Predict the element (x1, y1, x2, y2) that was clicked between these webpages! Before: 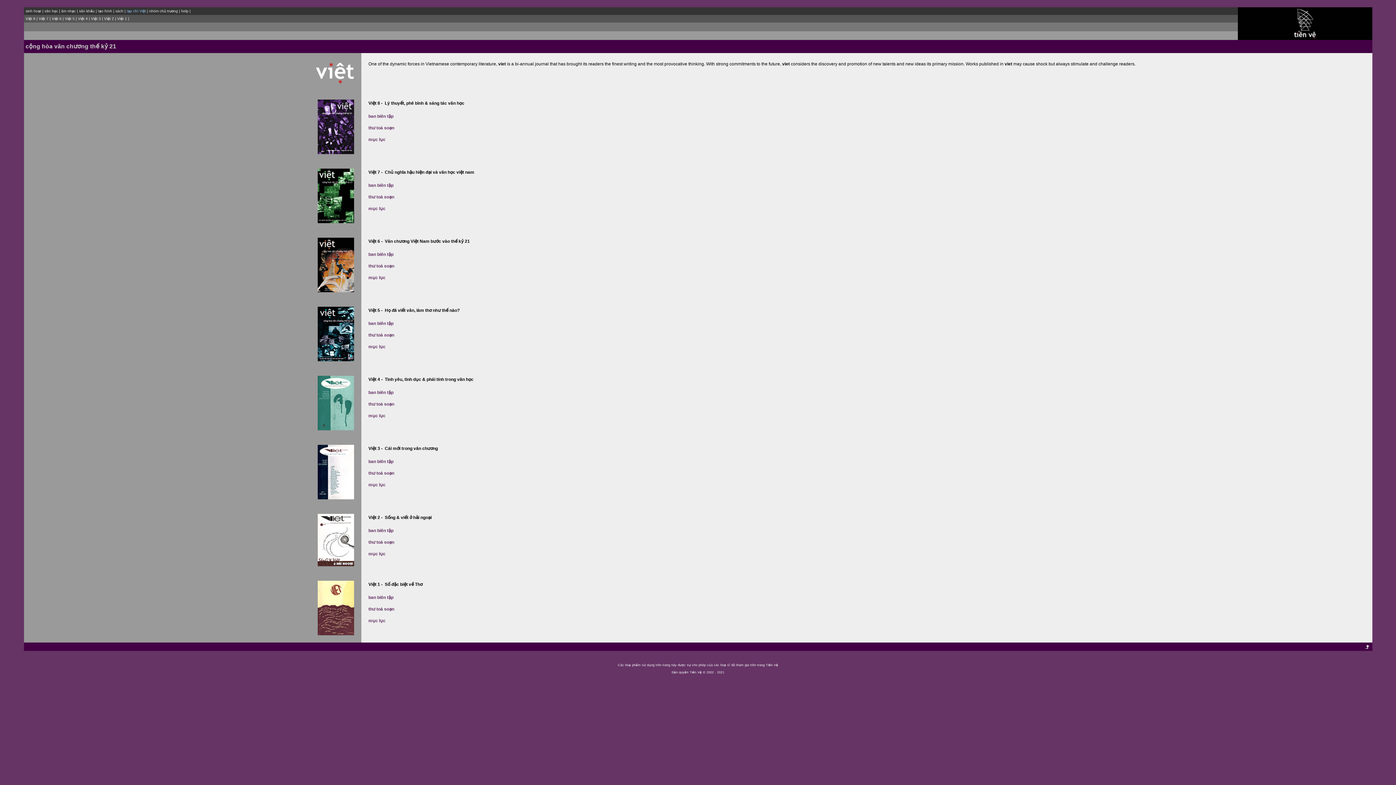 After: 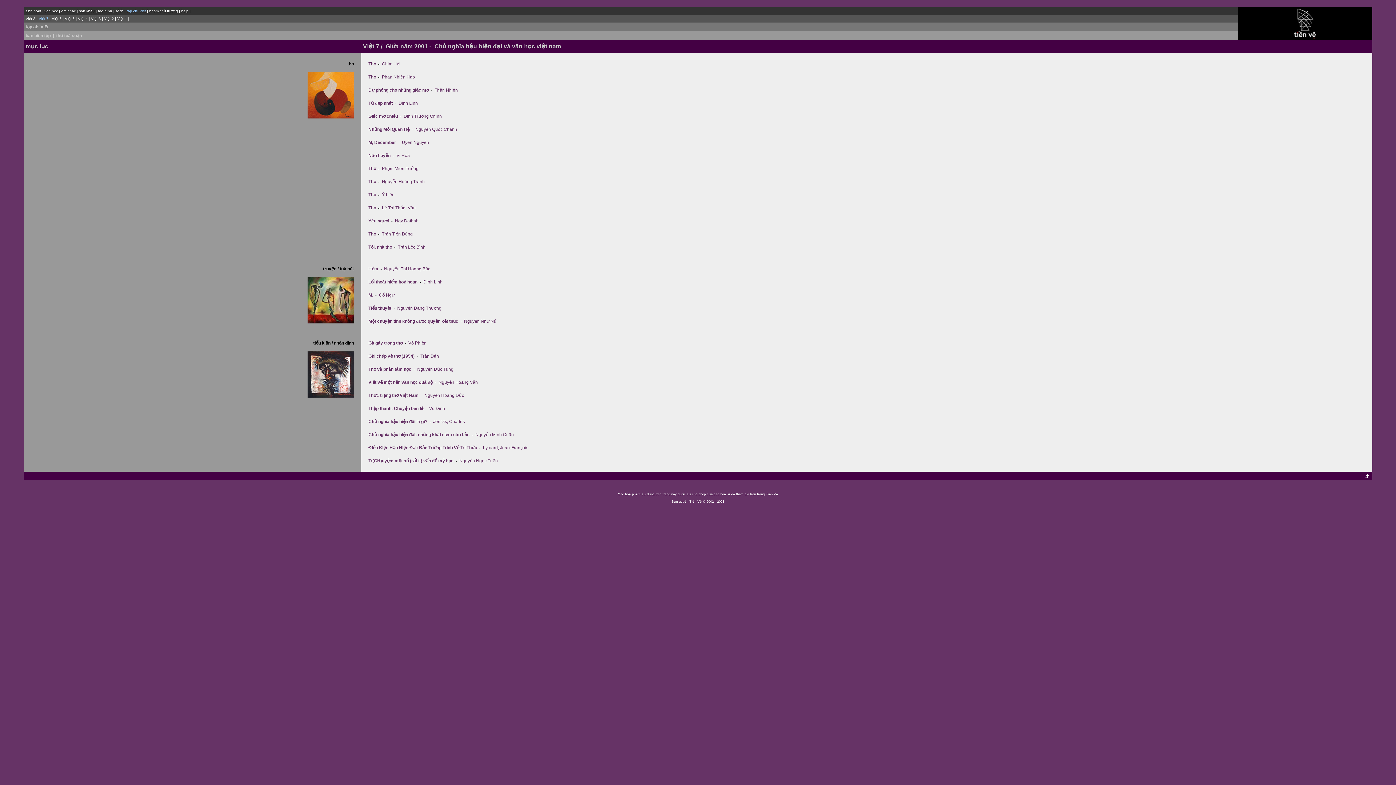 Action: bbox: (38, 16, 48, 20) label: Việt 7